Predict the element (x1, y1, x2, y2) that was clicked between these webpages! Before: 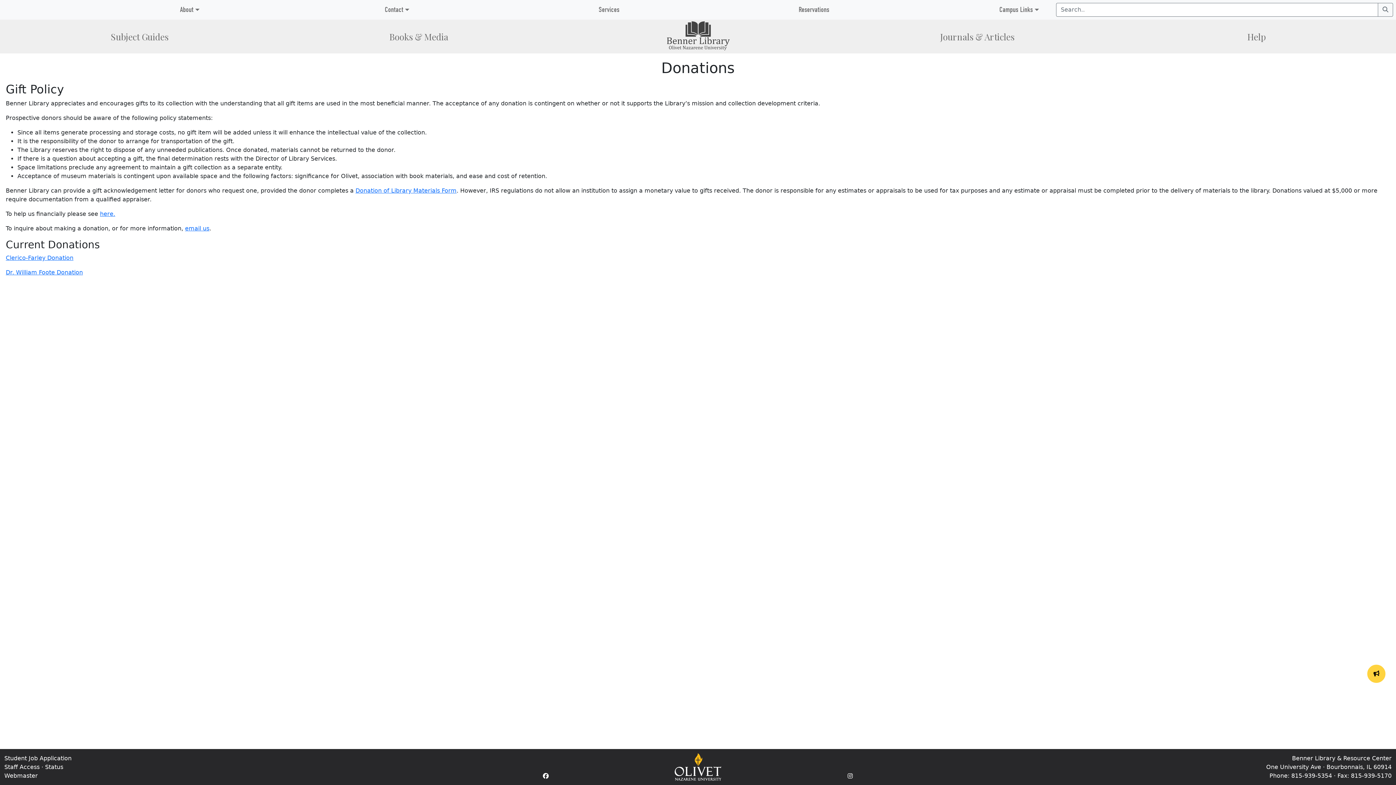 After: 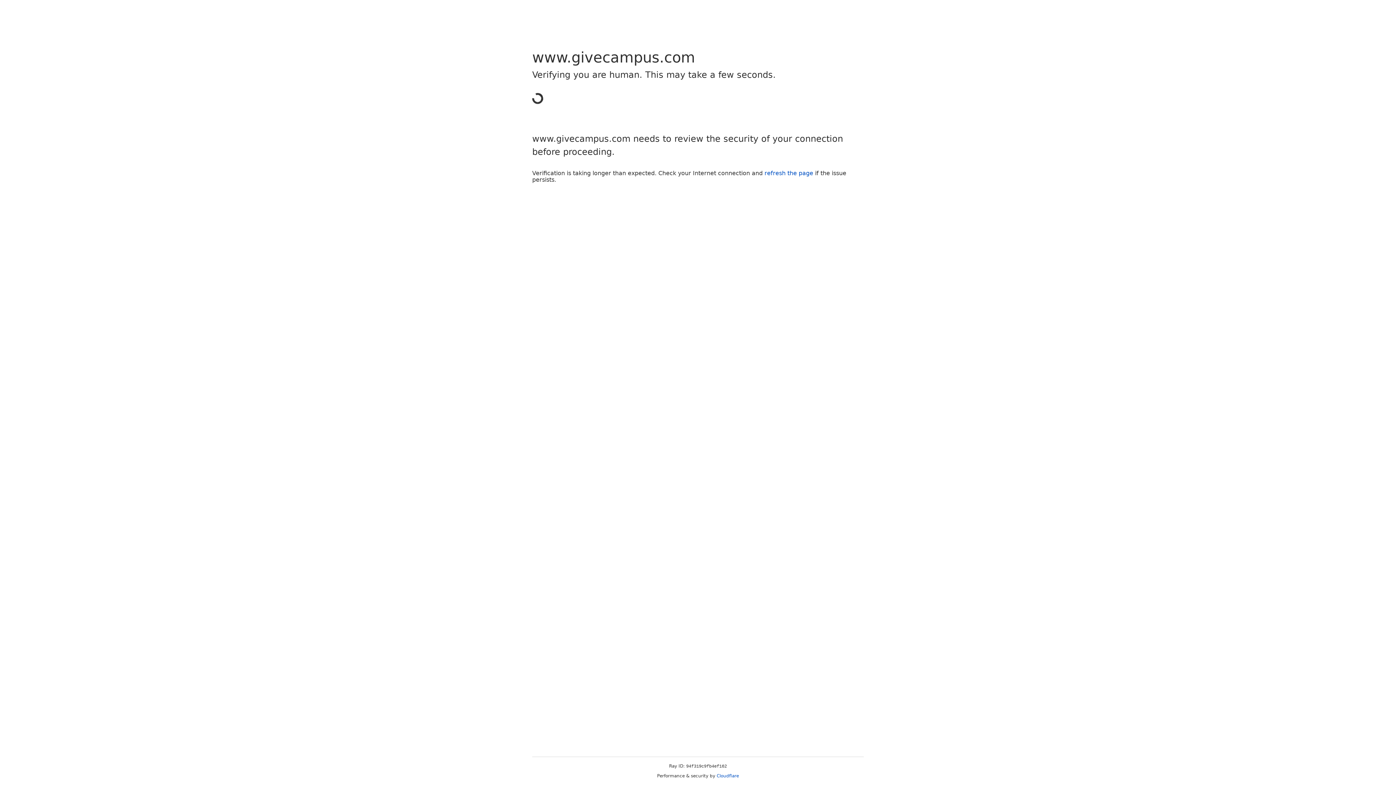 Action: bbox: (100, 210, 115, 217) label: here.